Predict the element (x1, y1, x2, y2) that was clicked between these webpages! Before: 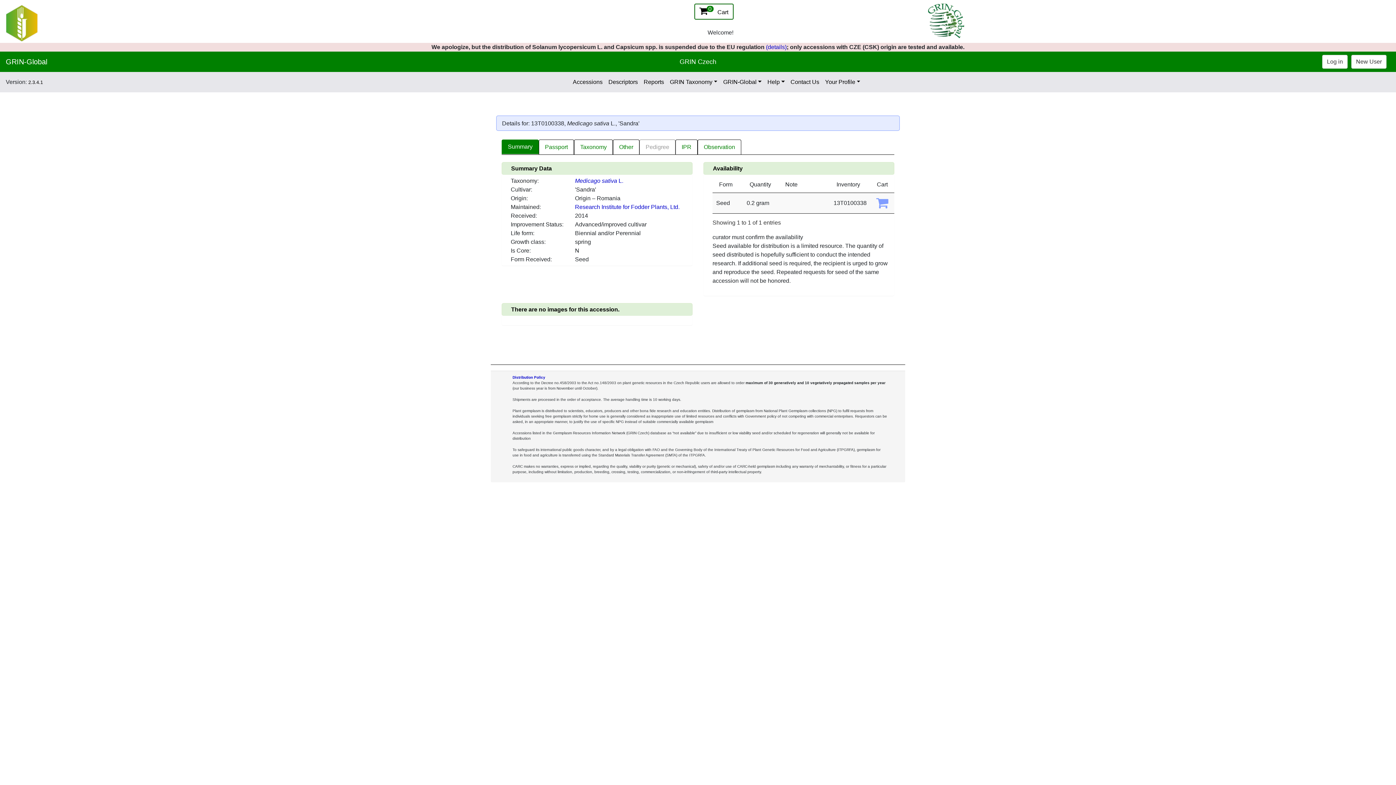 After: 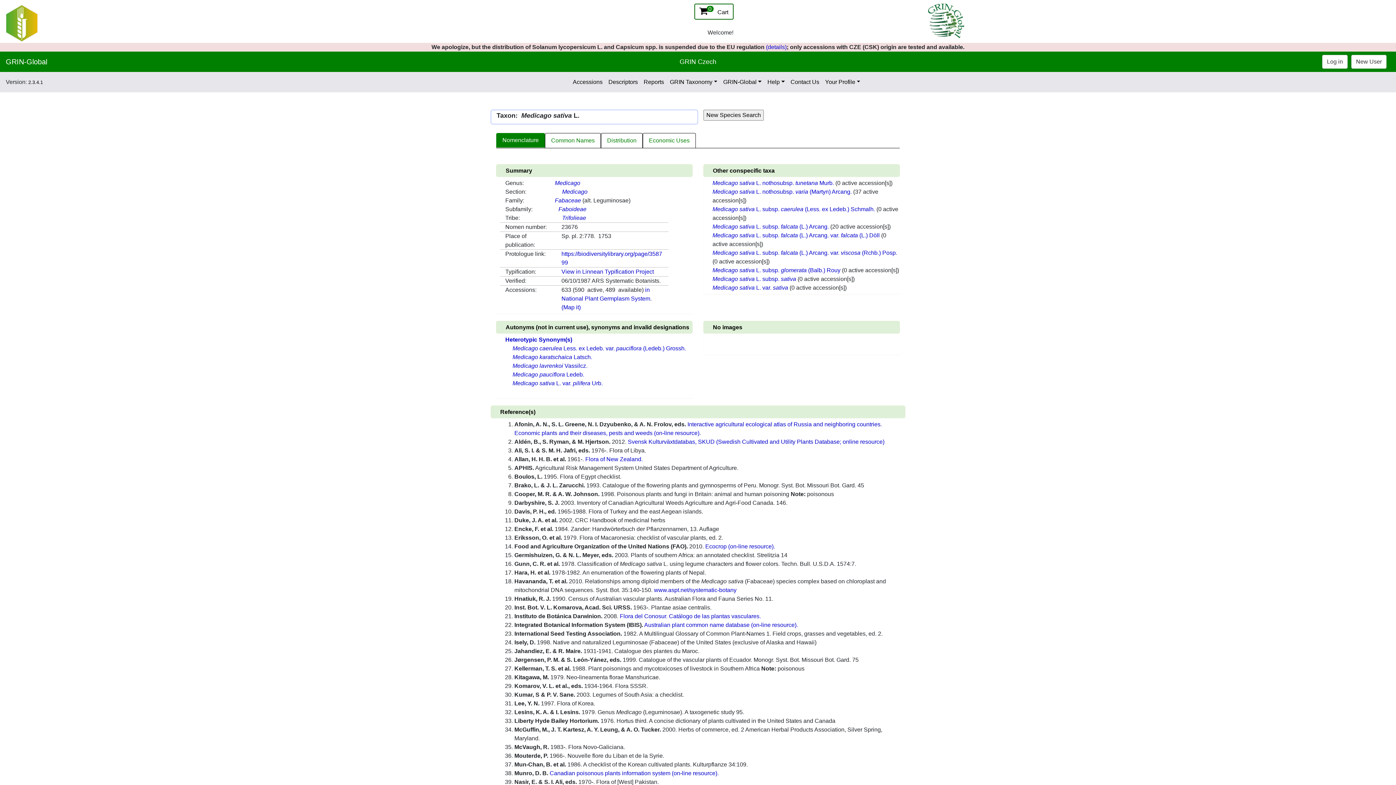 Action: bbox: (575, 177, 623, 184) label: Medicago sativa L.